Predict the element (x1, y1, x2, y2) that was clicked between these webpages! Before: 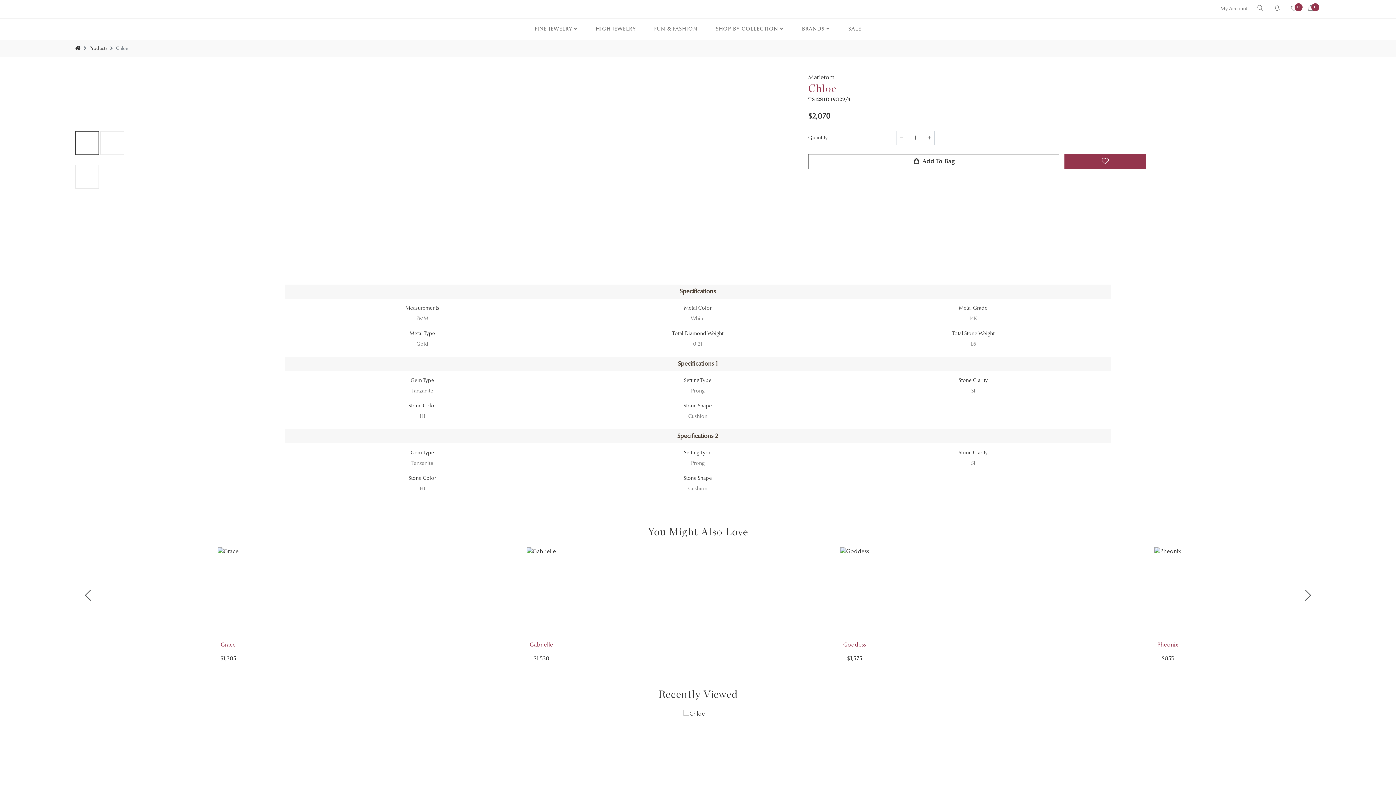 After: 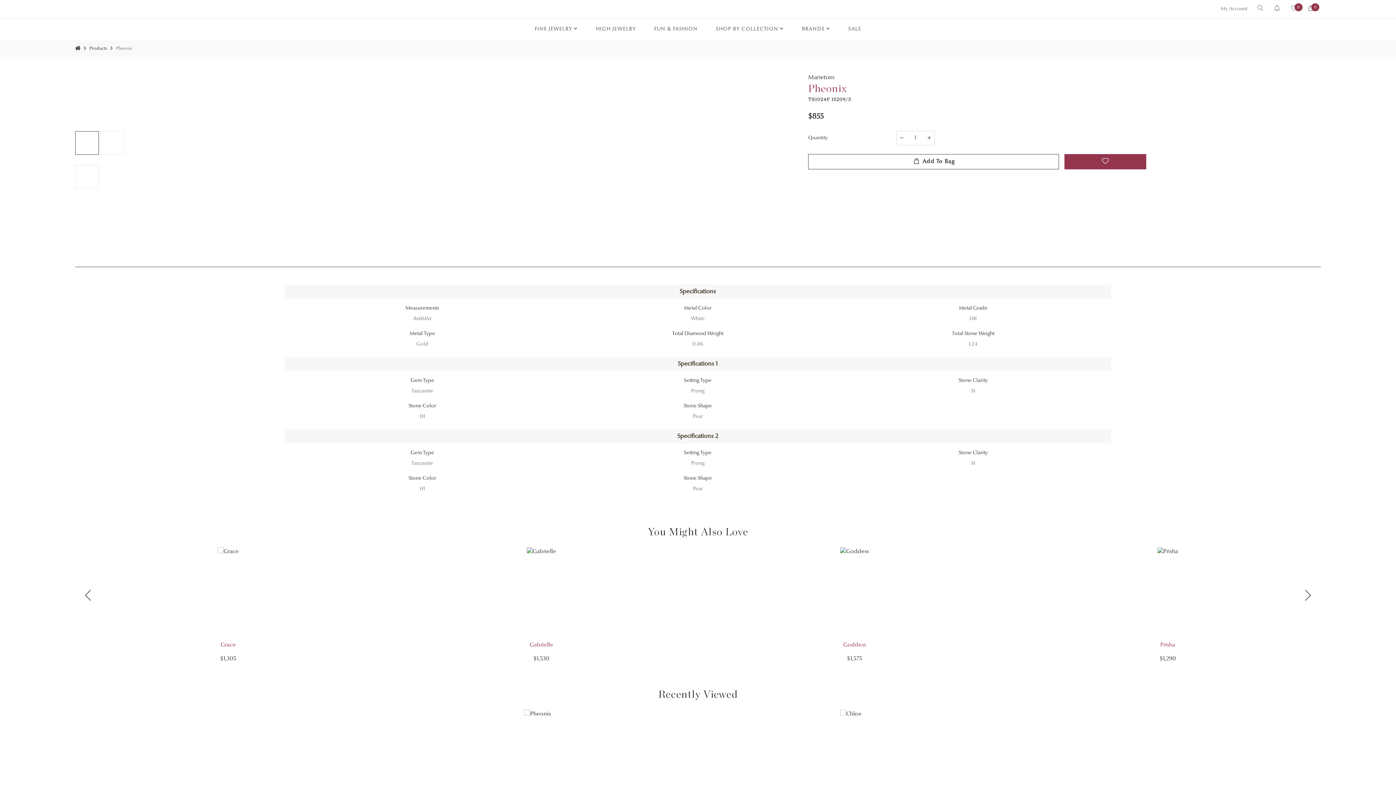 Action: bbox: (1154, 590, 1181, 595)